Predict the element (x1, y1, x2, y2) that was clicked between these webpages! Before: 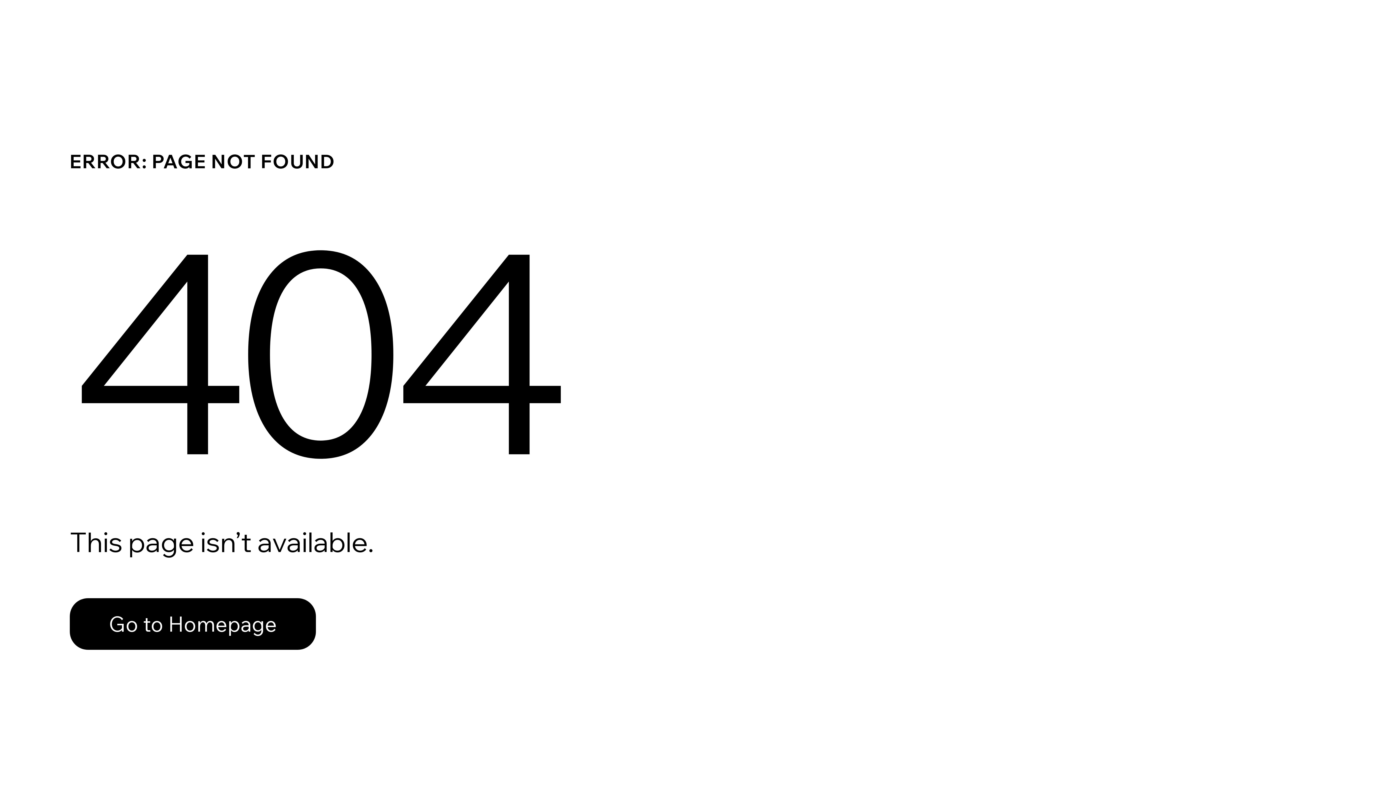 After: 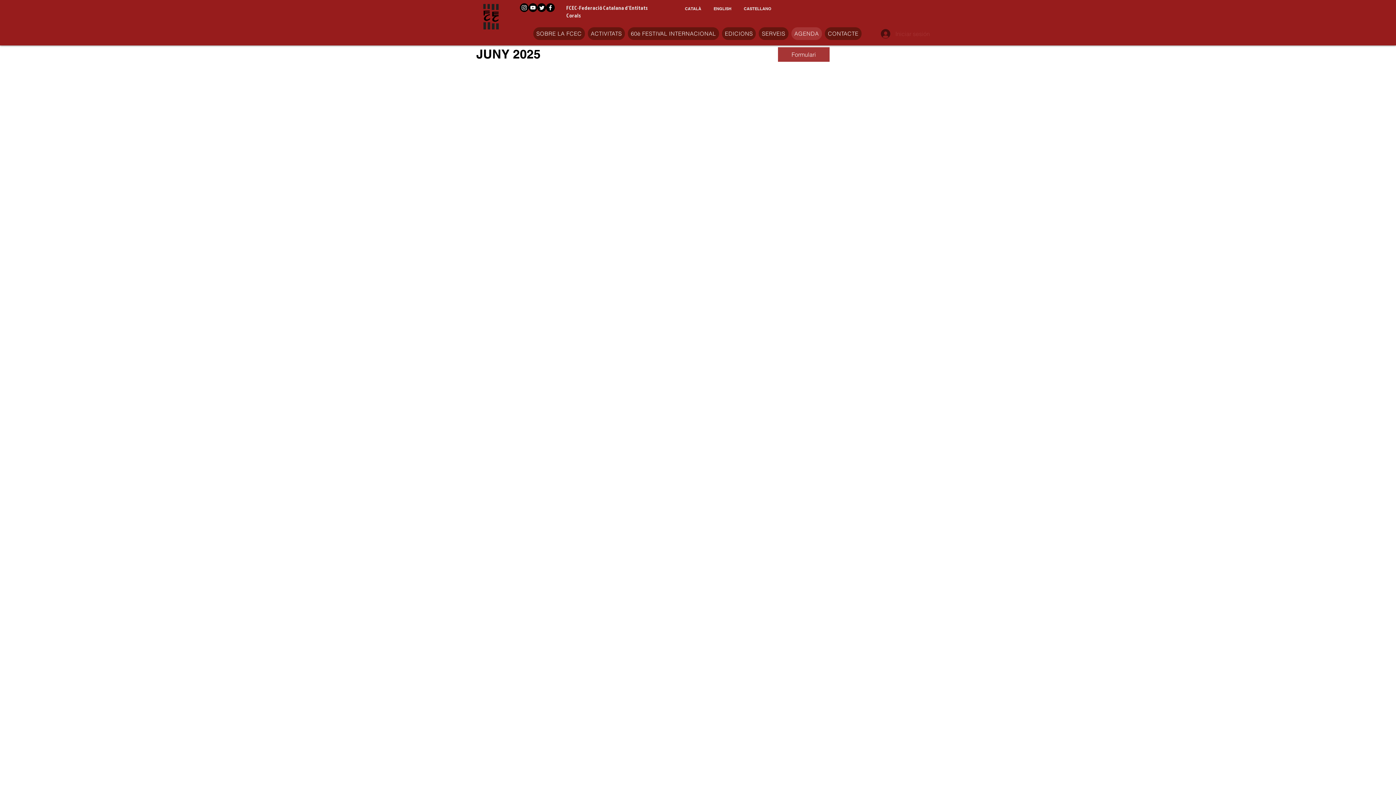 Action: label: Go to Homepage bbox: (69, 582, 768, 659)